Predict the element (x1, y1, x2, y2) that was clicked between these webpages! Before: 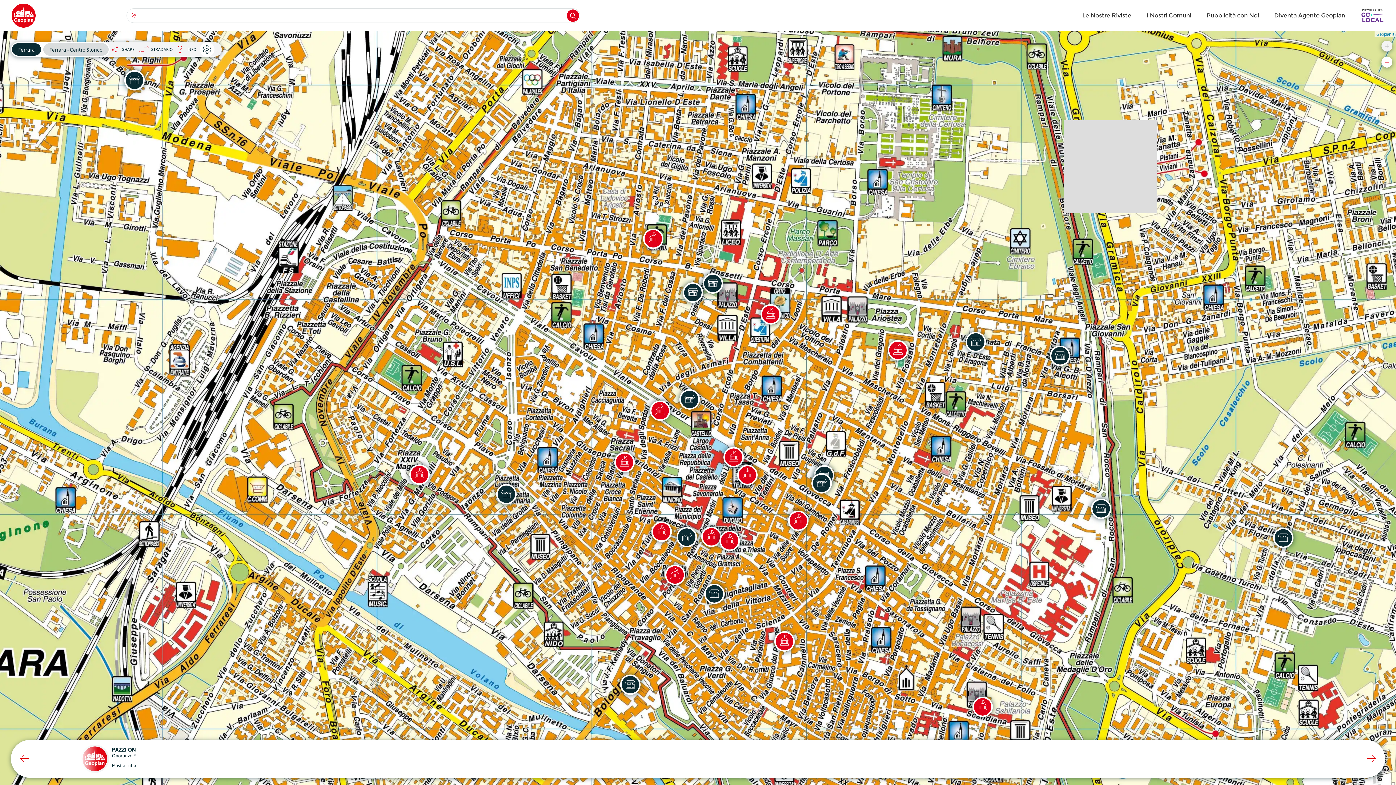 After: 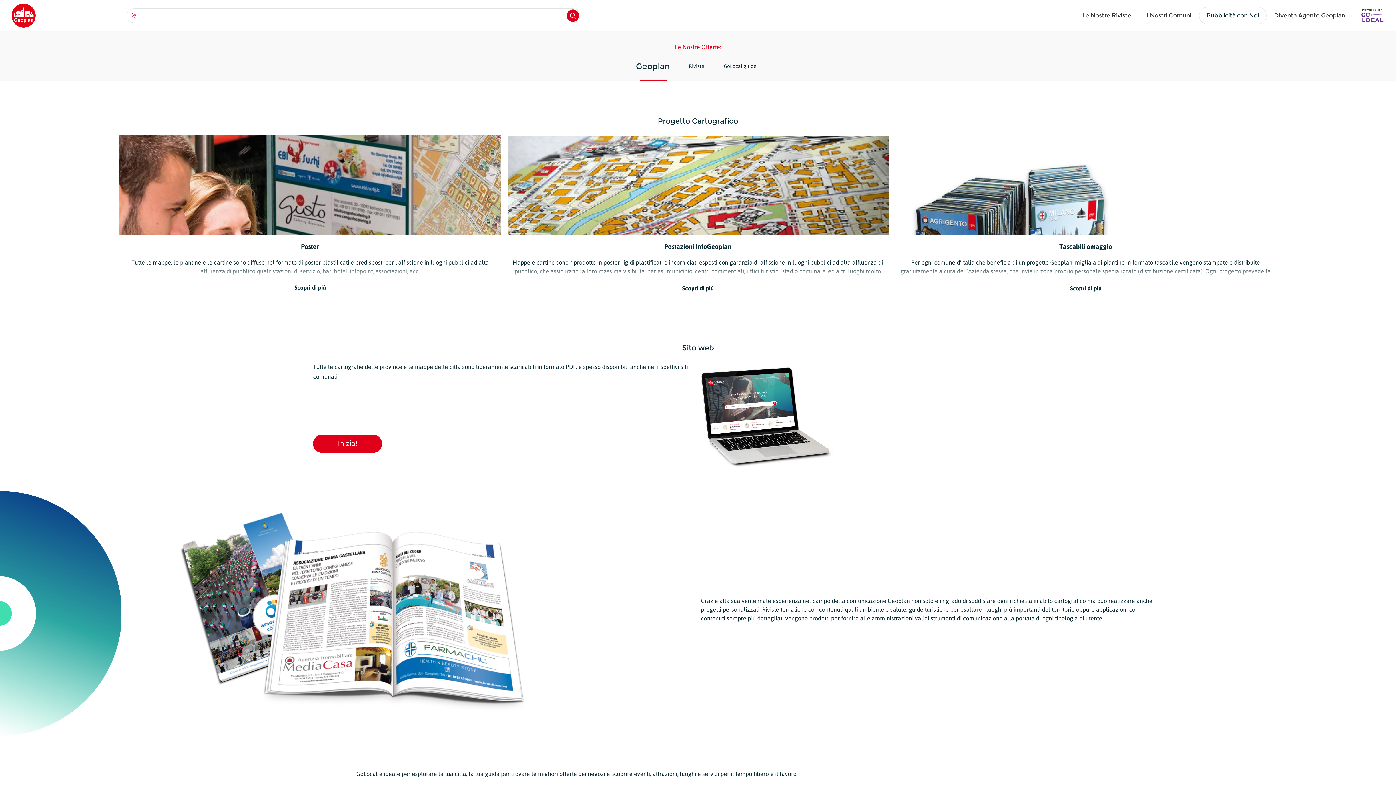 Action: bbox: (1199, 6, 1266, 24) label: Pubblicità con Noi